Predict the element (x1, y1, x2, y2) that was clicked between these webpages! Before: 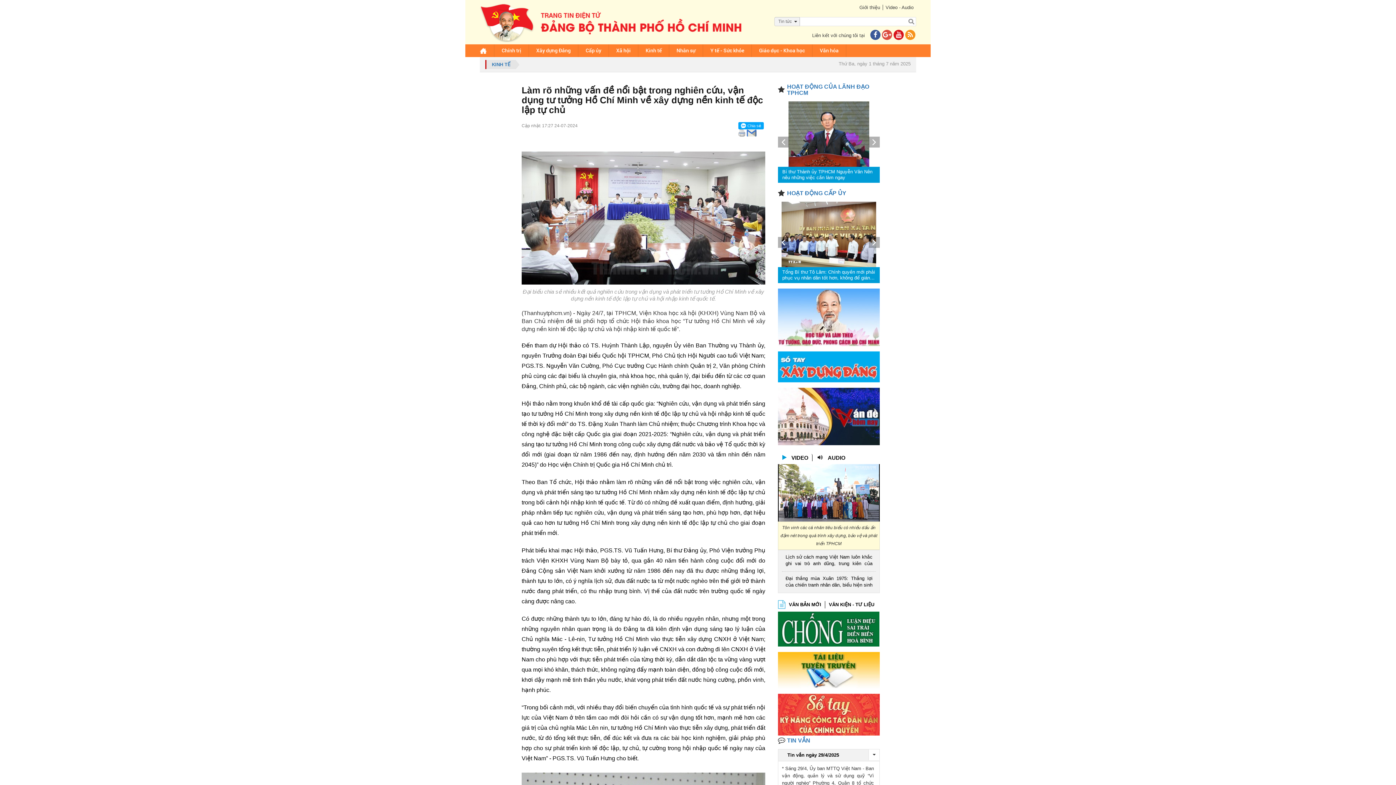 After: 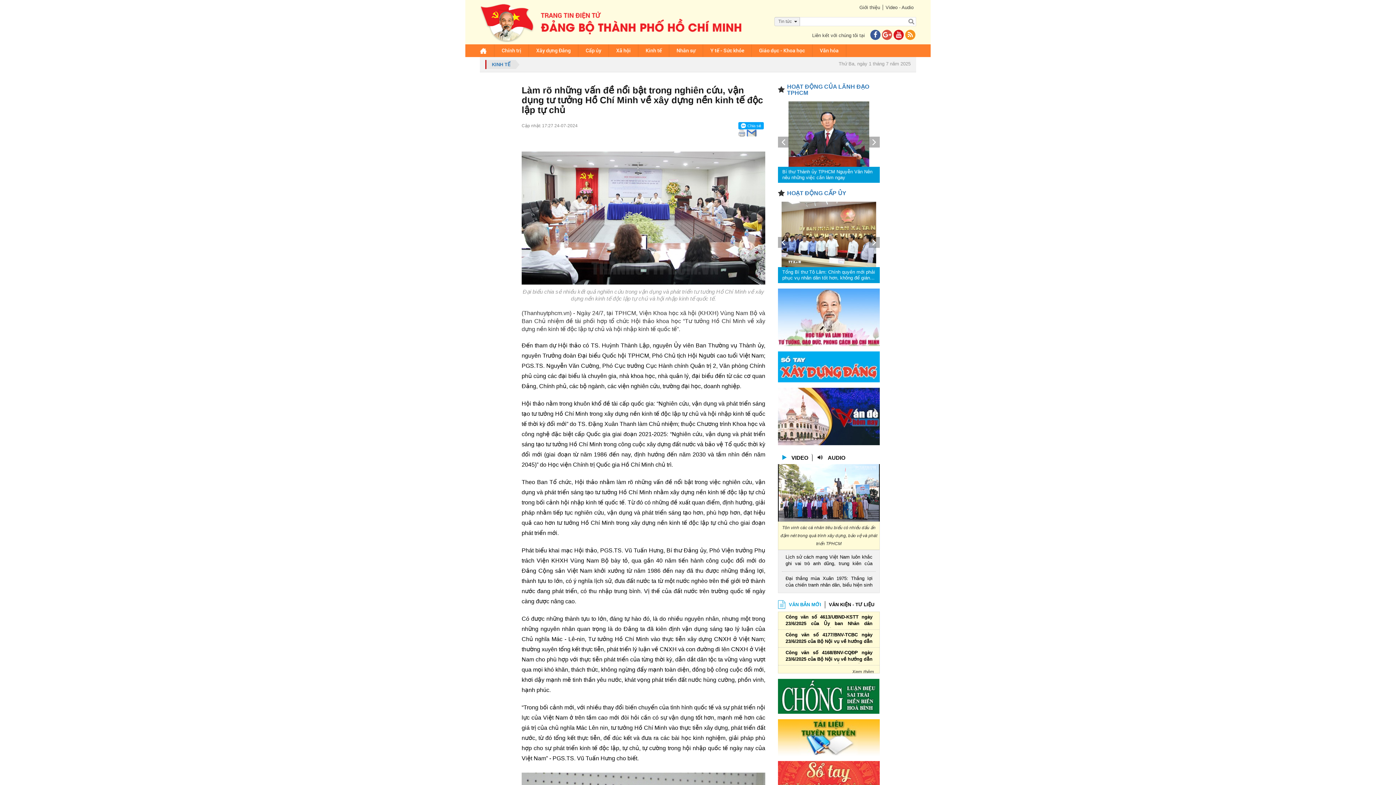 Action: bbox: (785, 601, 825, 608) label: VĂN BẢN MỚI